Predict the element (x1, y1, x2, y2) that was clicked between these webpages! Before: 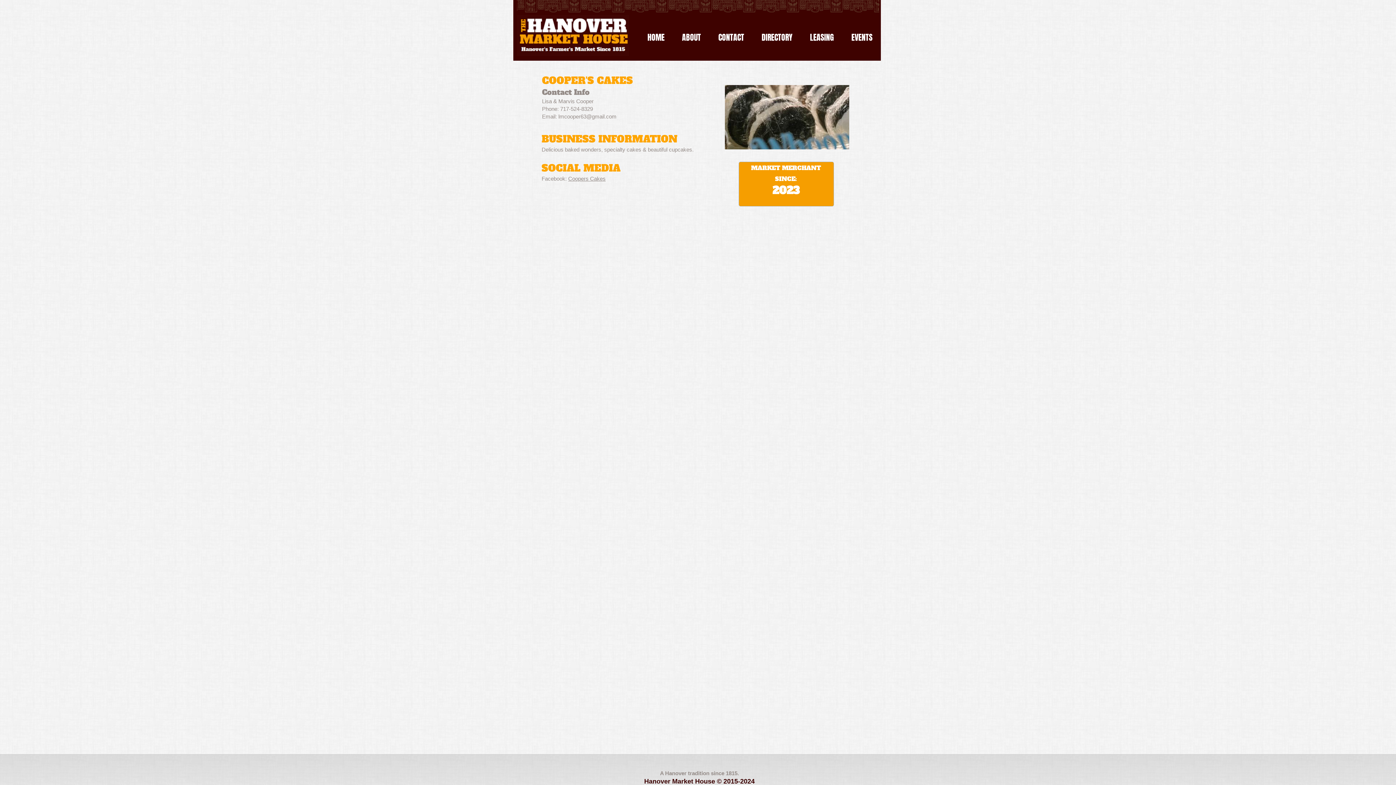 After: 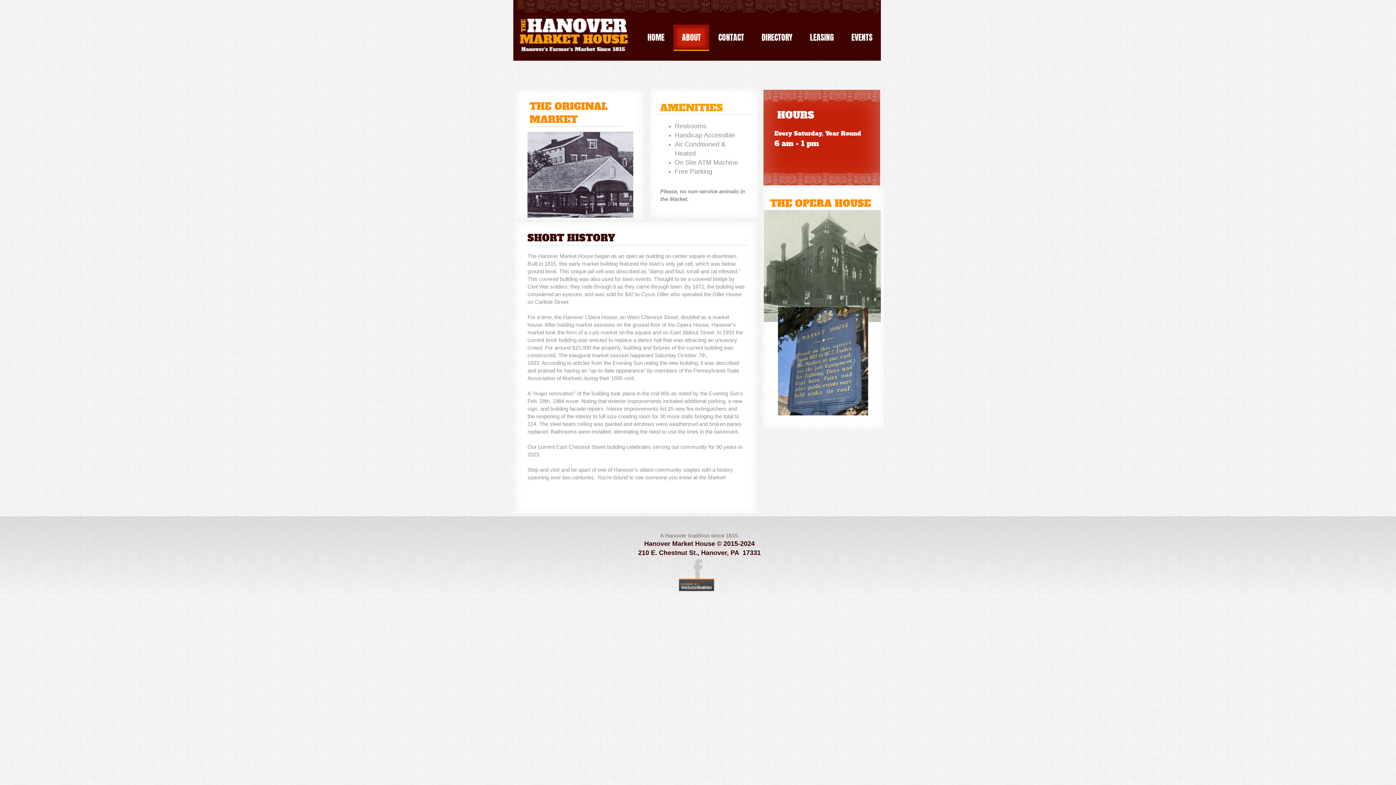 Action: label: ABOUT bbox: (673, 24, 709, 50)